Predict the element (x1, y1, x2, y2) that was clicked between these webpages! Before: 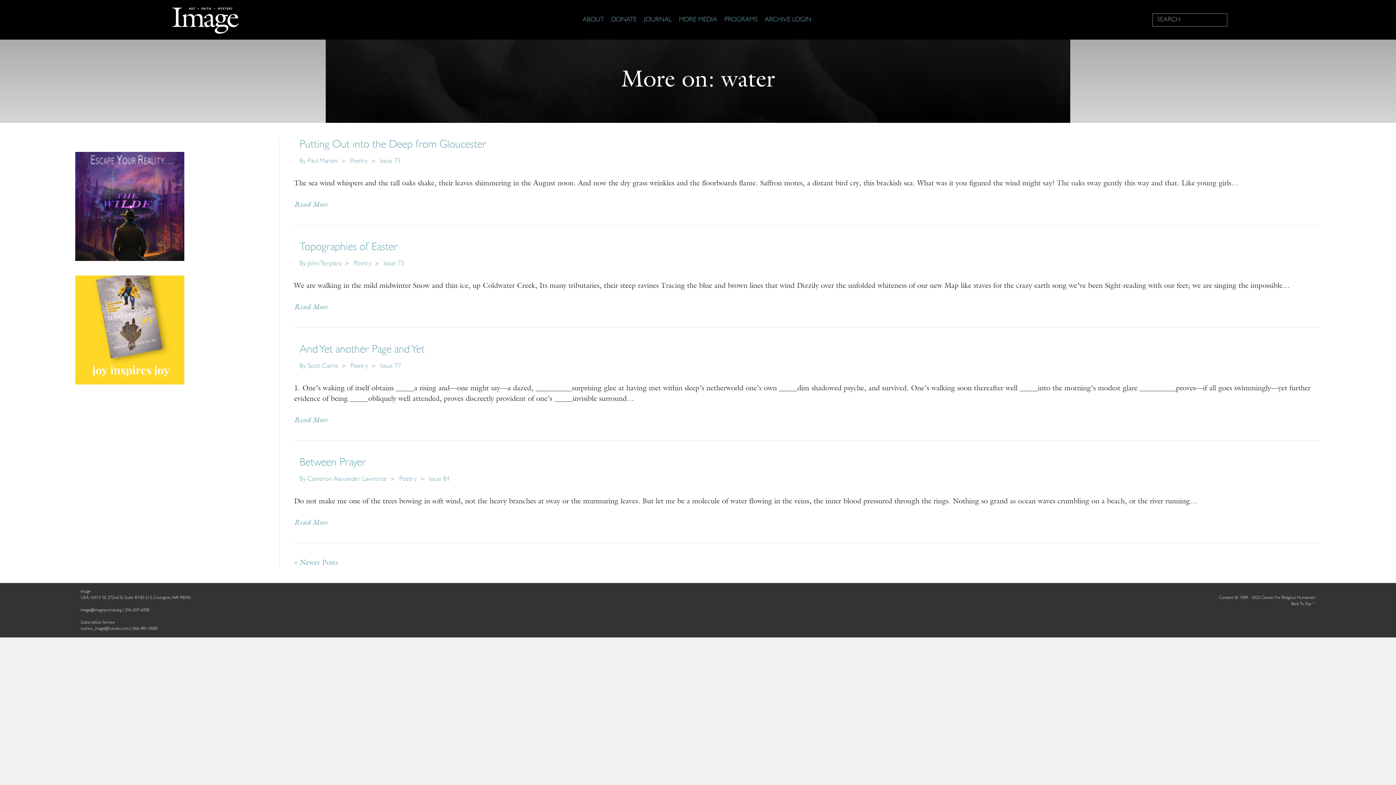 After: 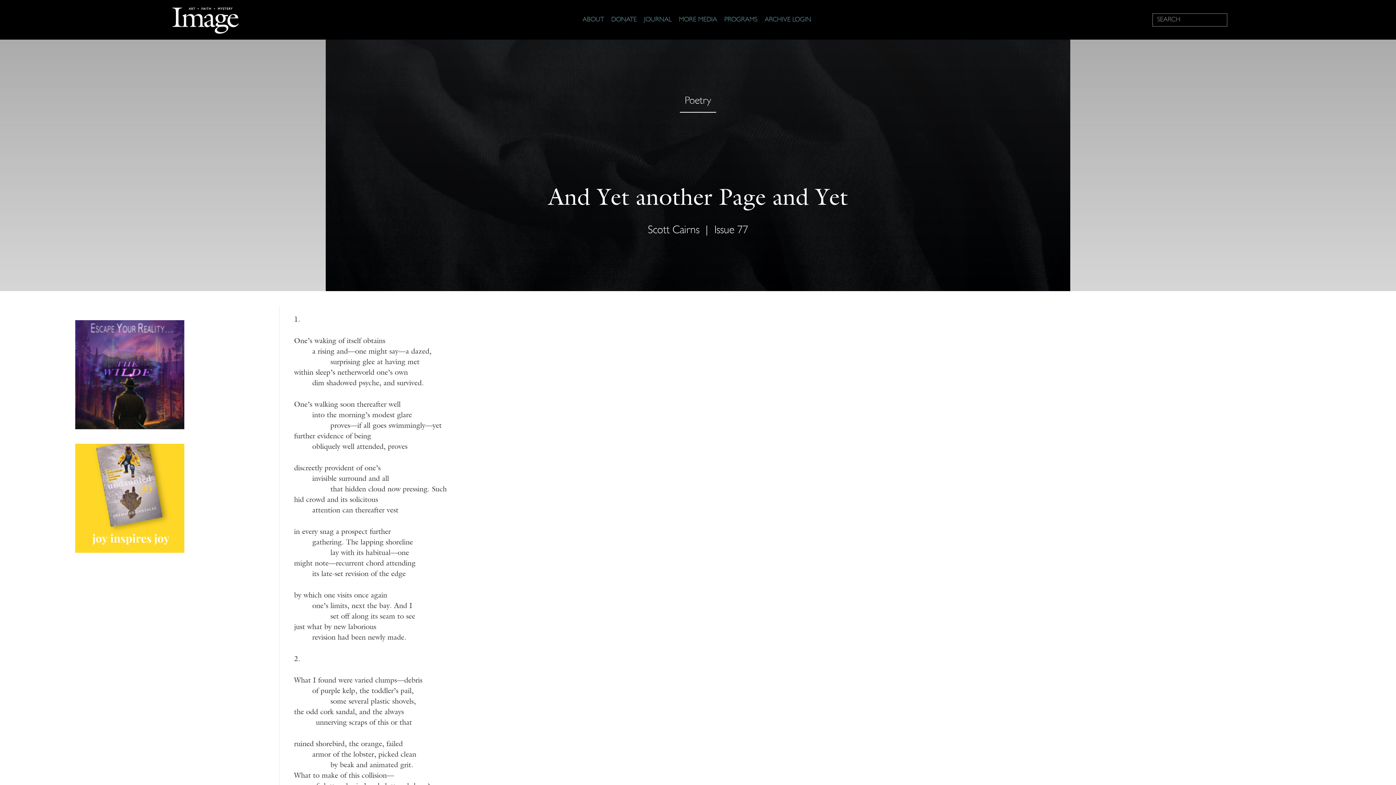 Action: bbox: (294, 417, 327, 424) label: Read More